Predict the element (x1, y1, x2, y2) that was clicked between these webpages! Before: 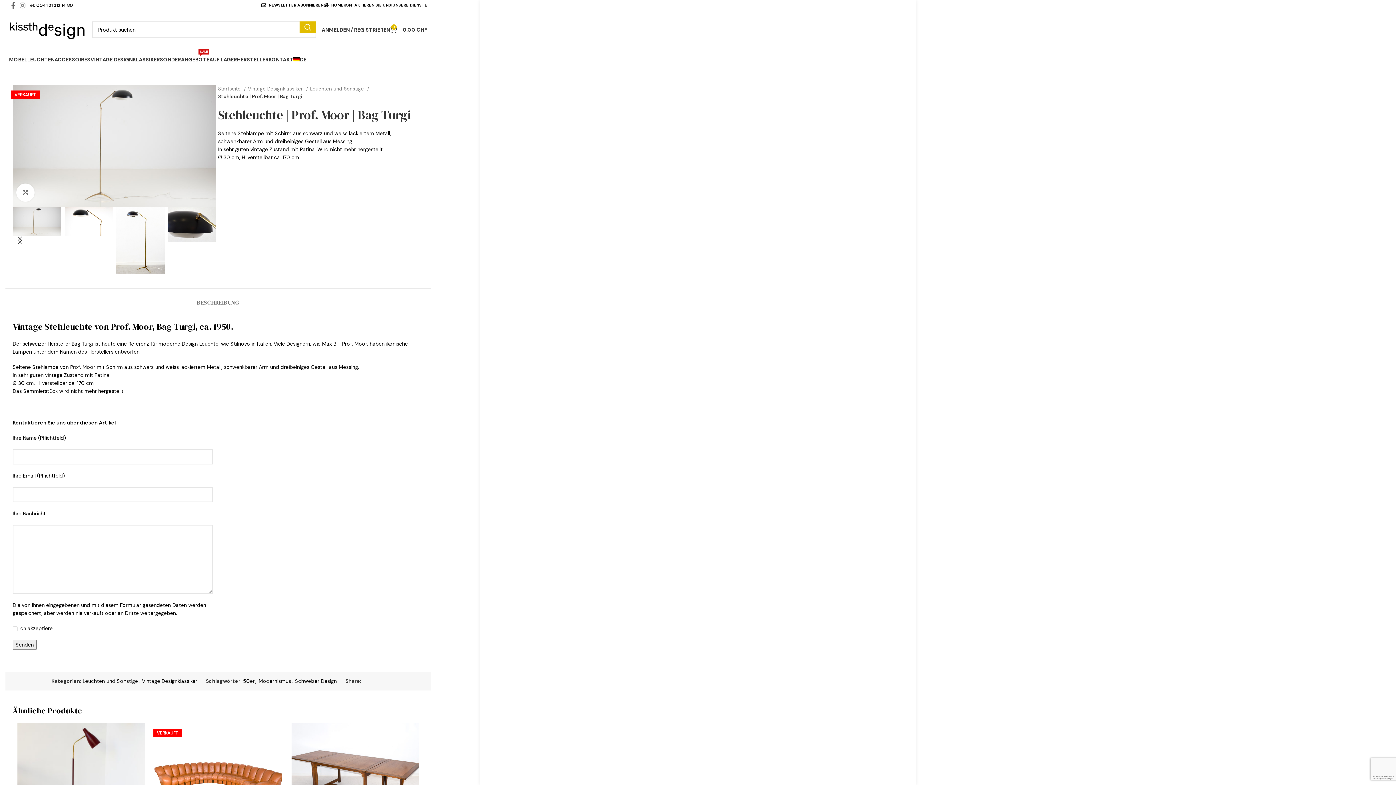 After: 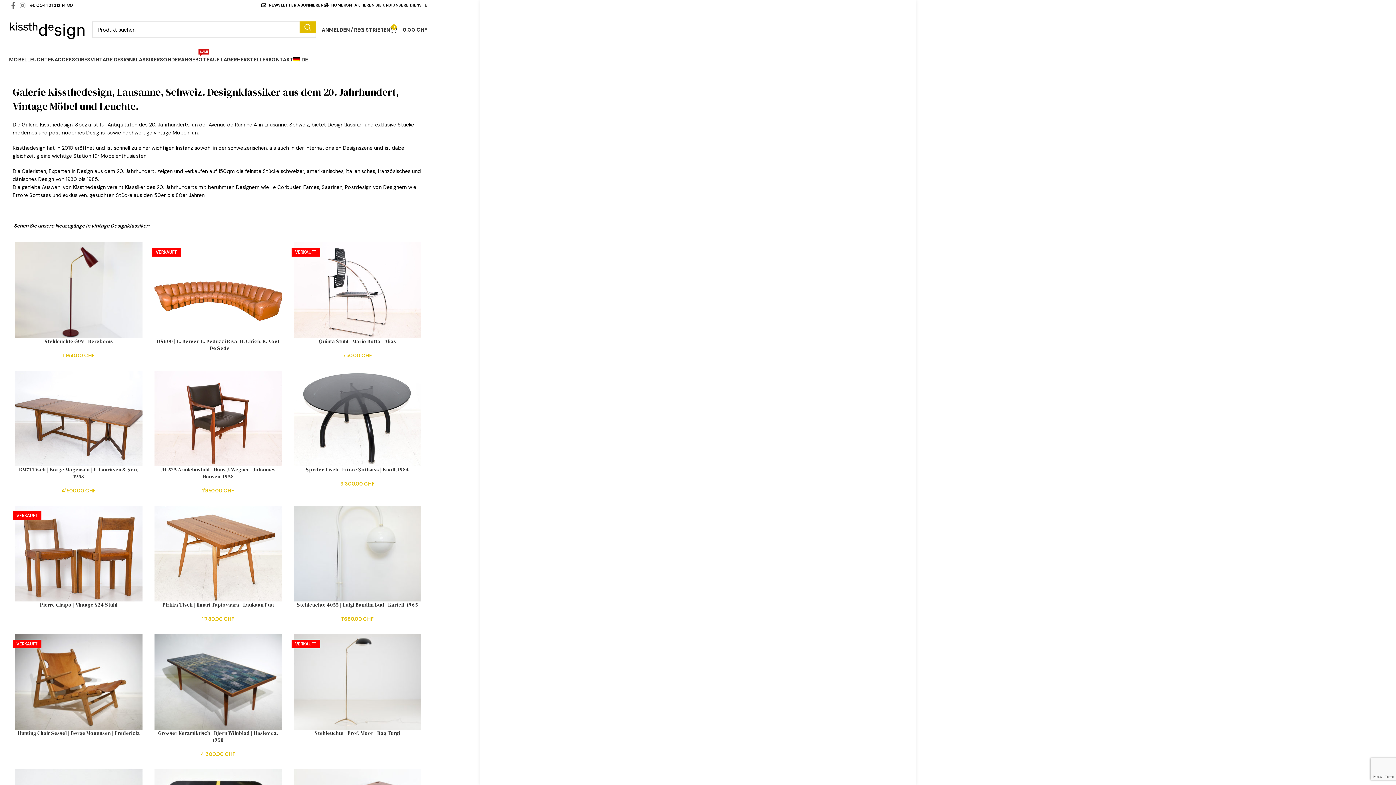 Action: label: VINTAGE DESIGNKLASSIKER bbox: (90, 52, 160, 66)